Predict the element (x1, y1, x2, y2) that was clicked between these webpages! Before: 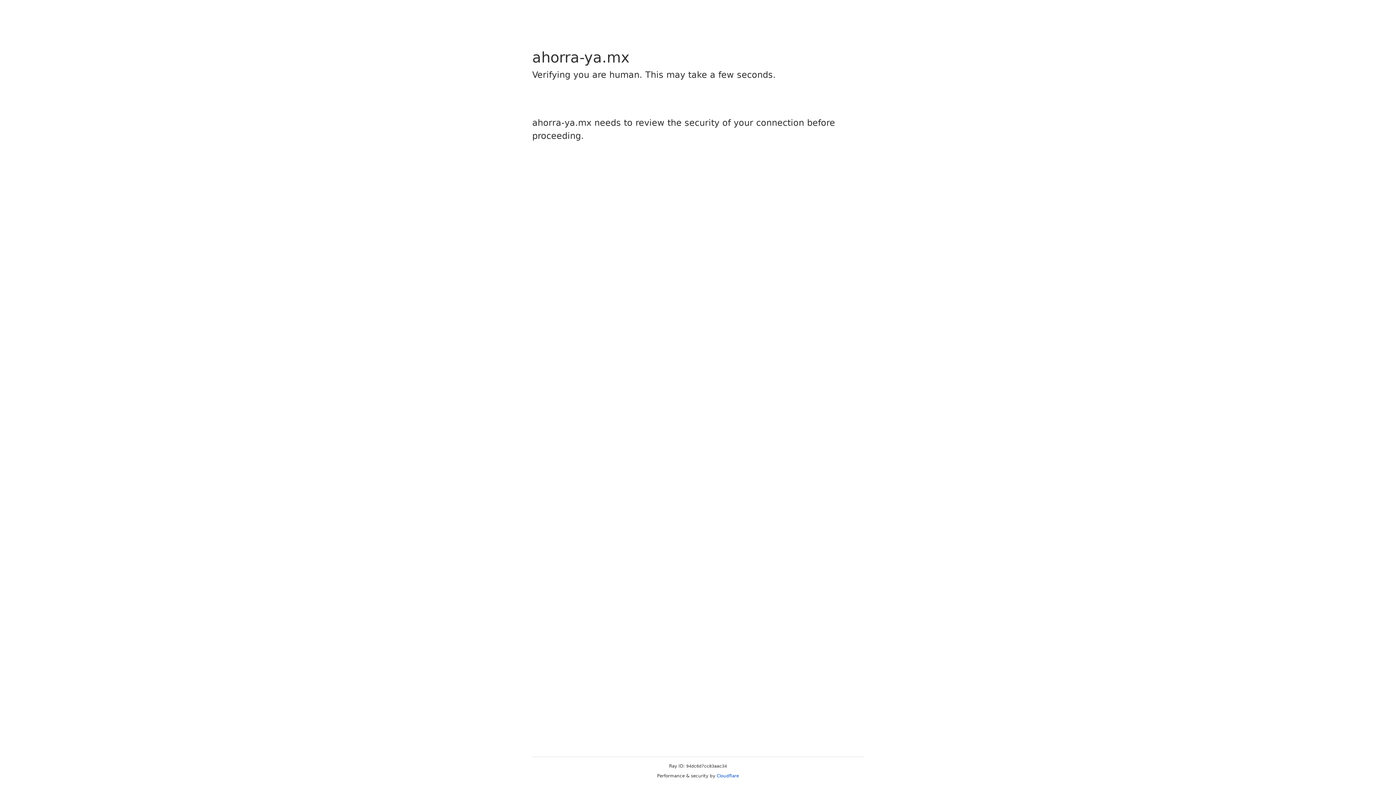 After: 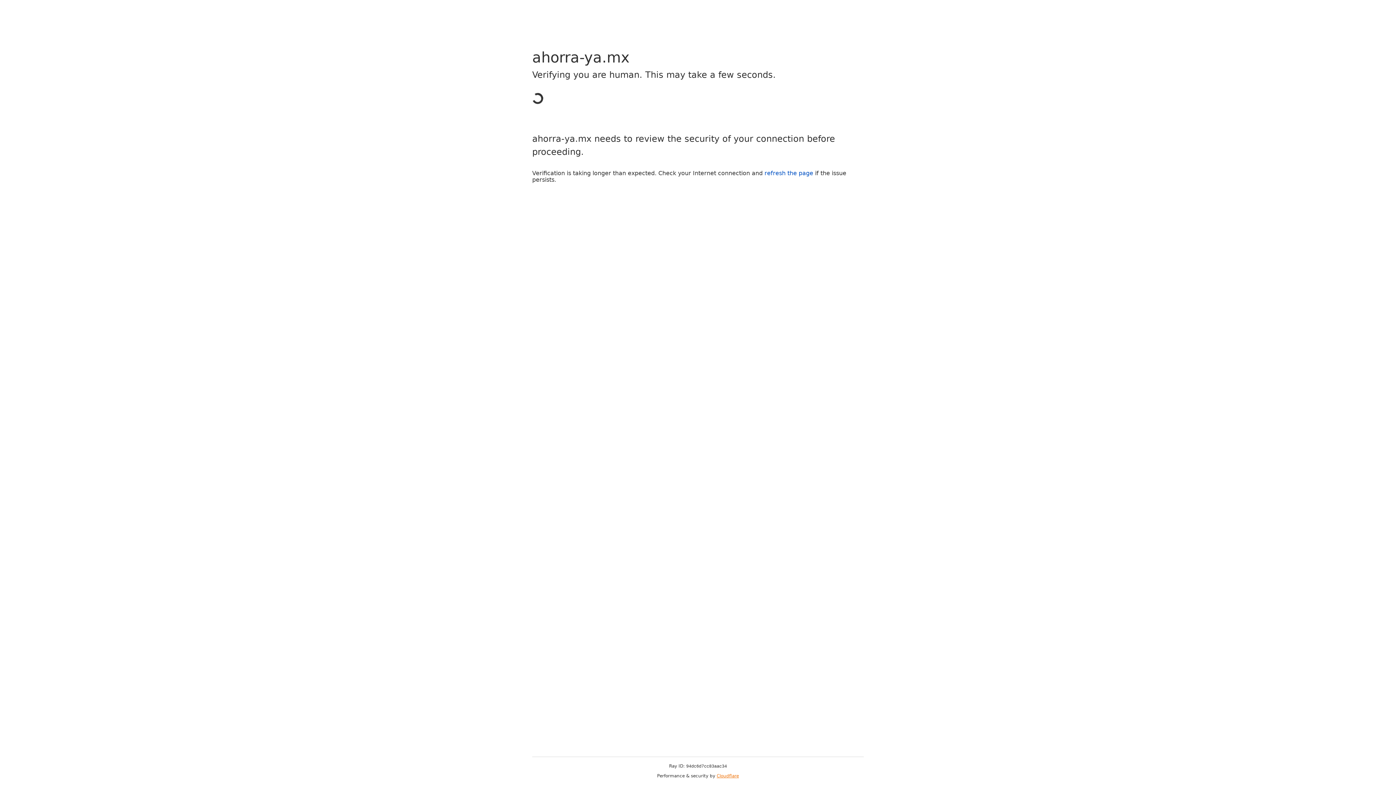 Action: label: Cloudflare bbox: (716, 773, 739, 778)